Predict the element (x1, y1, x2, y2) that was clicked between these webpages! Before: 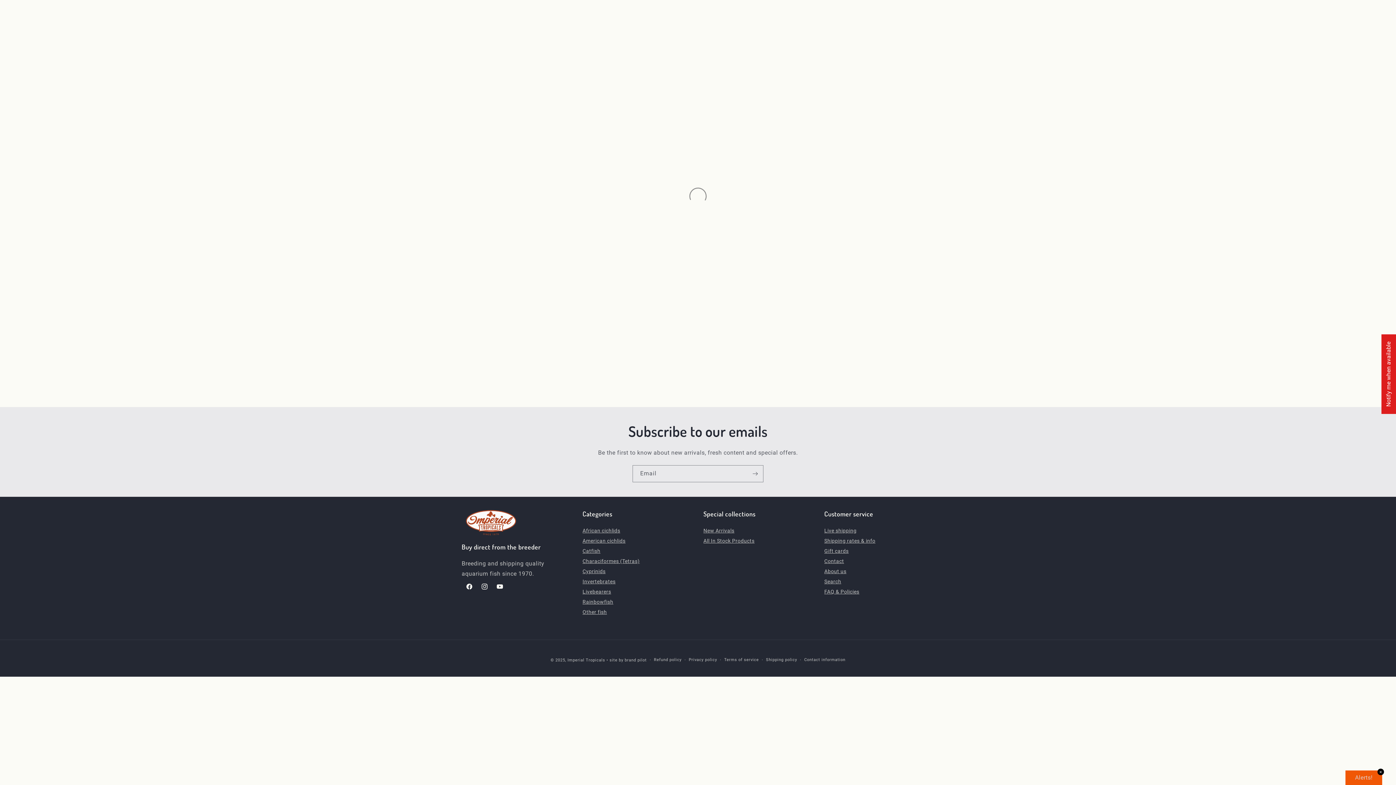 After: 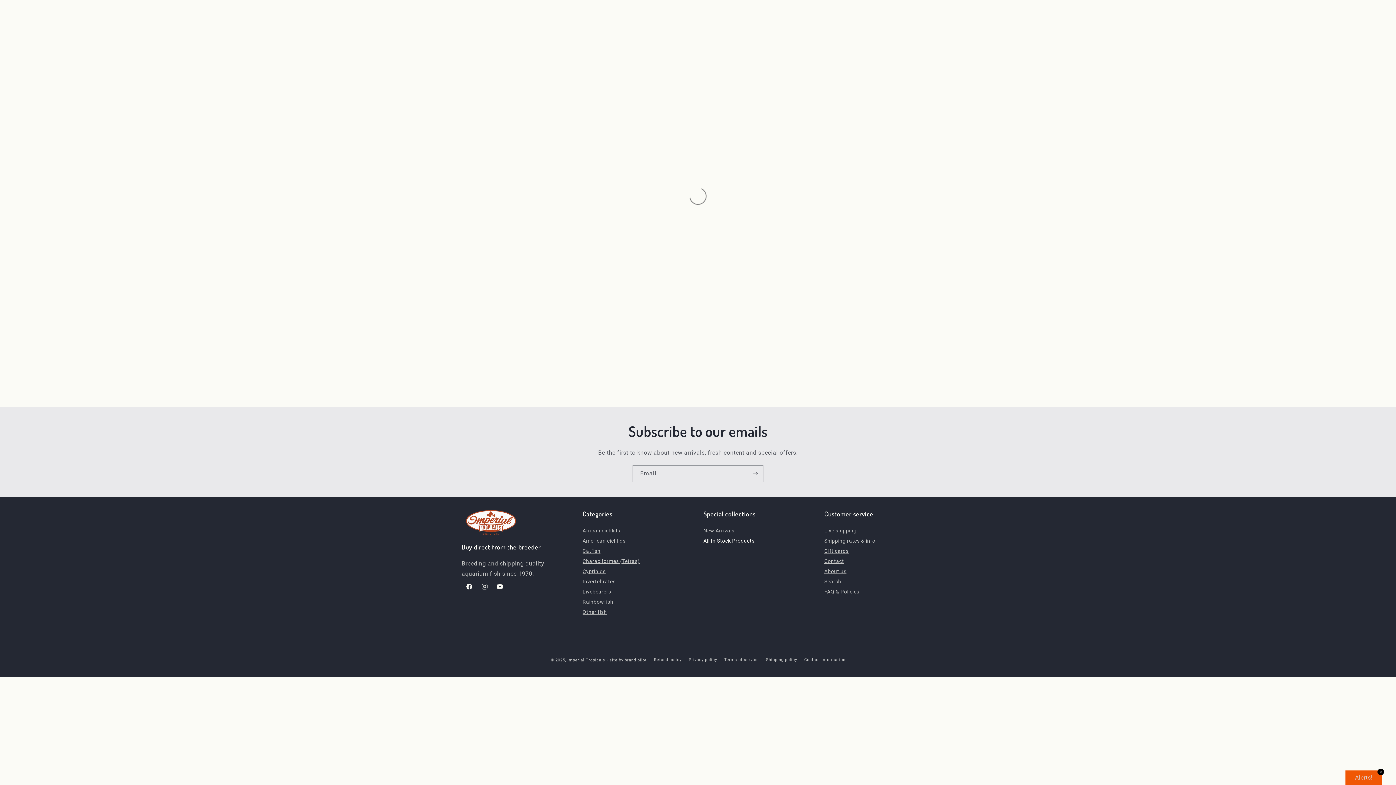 Action: bbox: (703, 536, 754, 545) label: All In Stock Products